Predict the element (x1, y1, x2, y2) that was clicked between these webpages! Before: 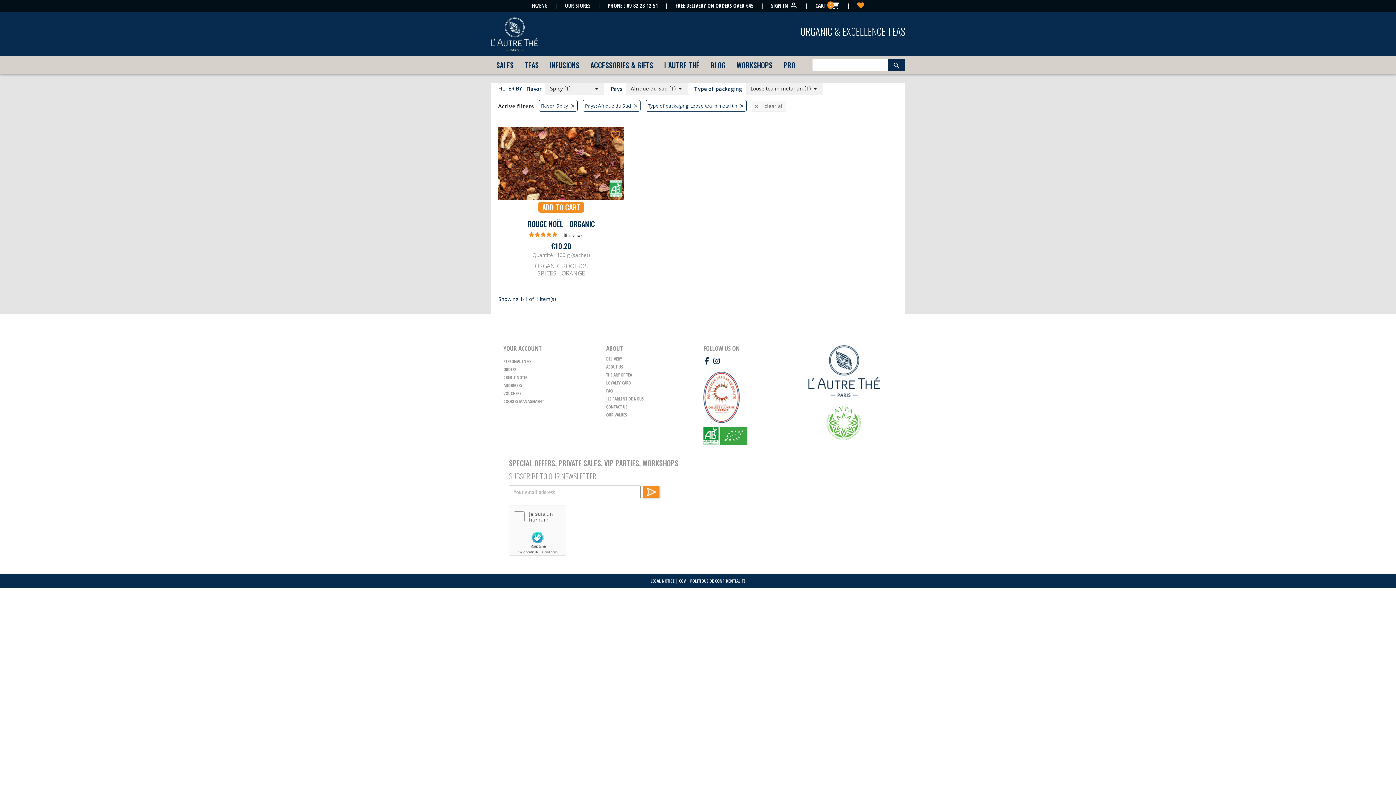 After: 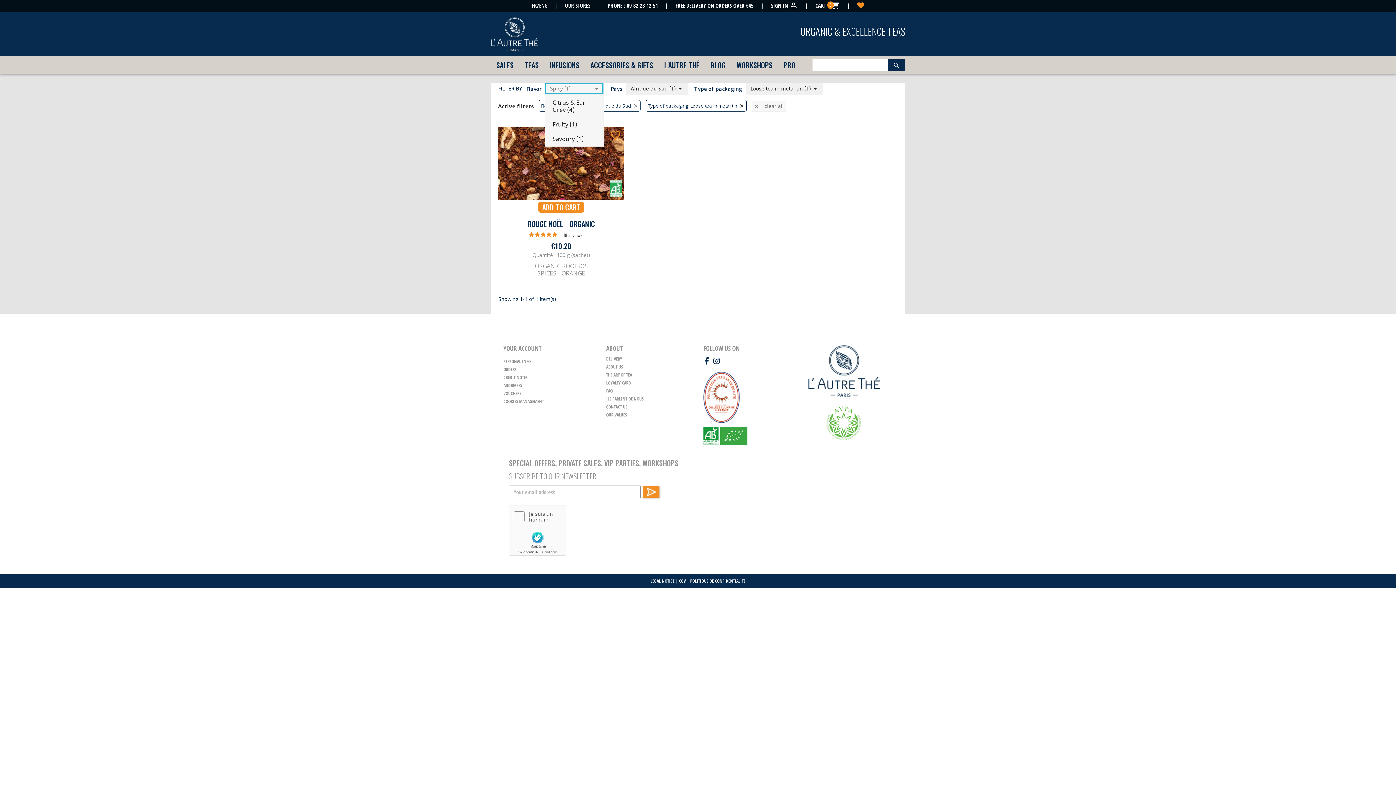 Action: label: Spicy (1)
 bbox: (546, 84, 602, 93)